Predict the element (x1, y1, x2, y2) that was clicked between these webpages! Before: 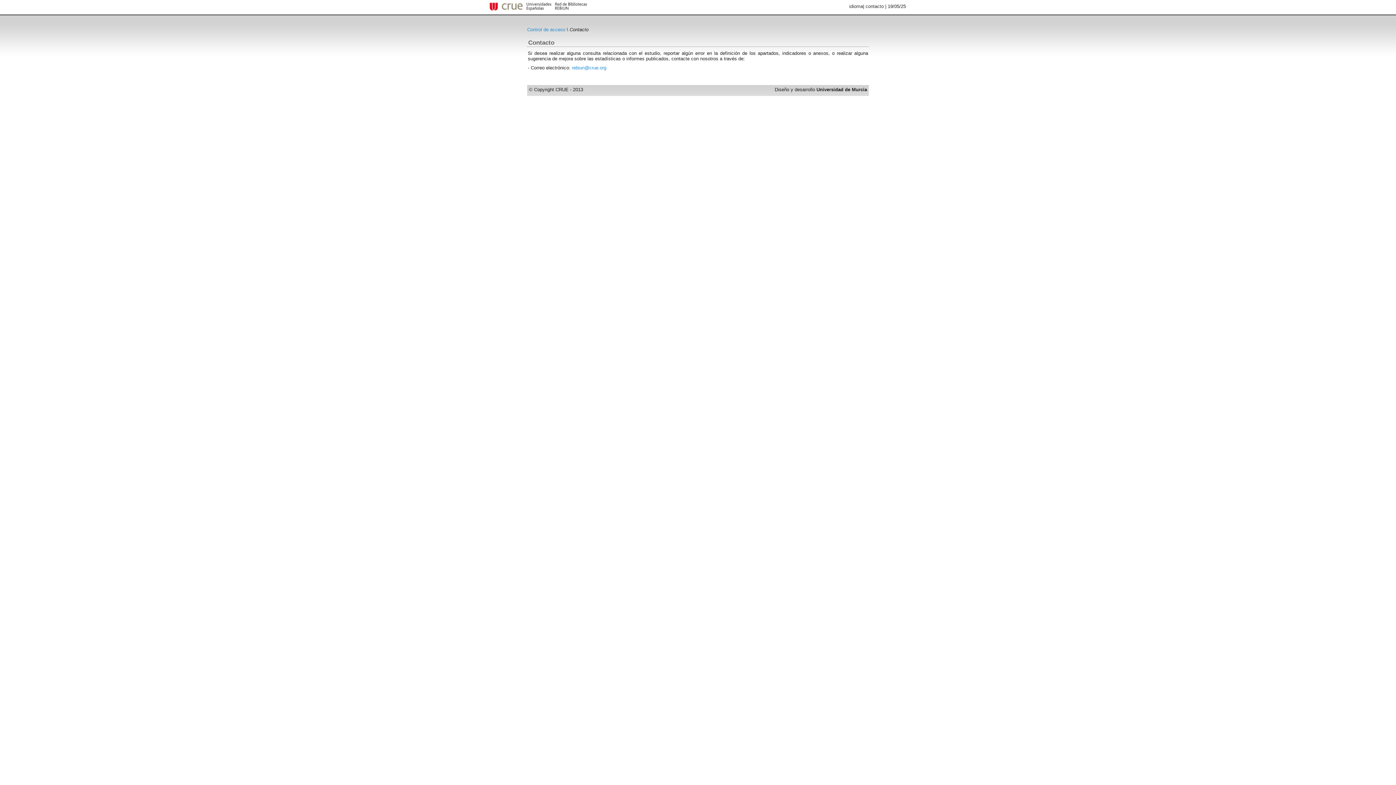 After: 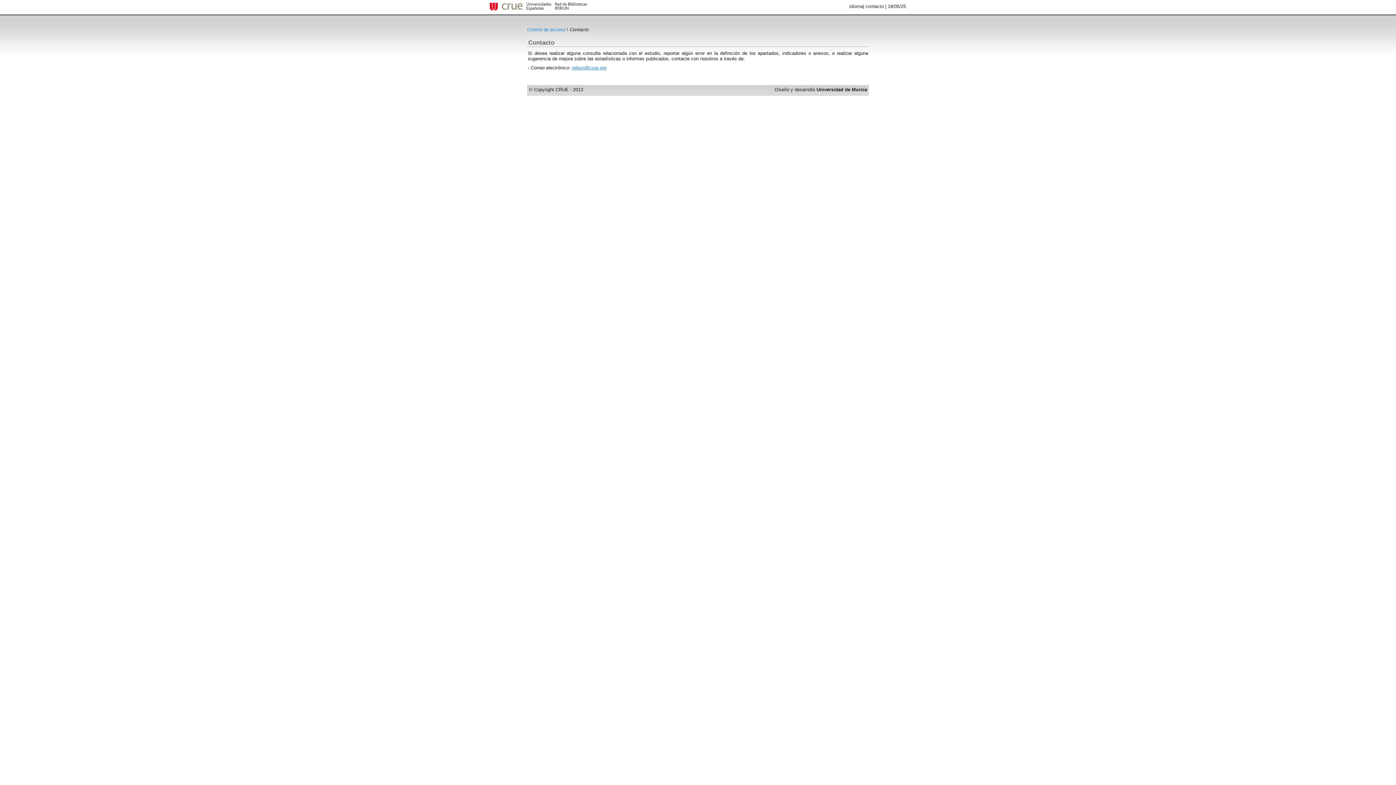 Action: label: rebiun@crue.org bbox: (572, 65, 606, 70)